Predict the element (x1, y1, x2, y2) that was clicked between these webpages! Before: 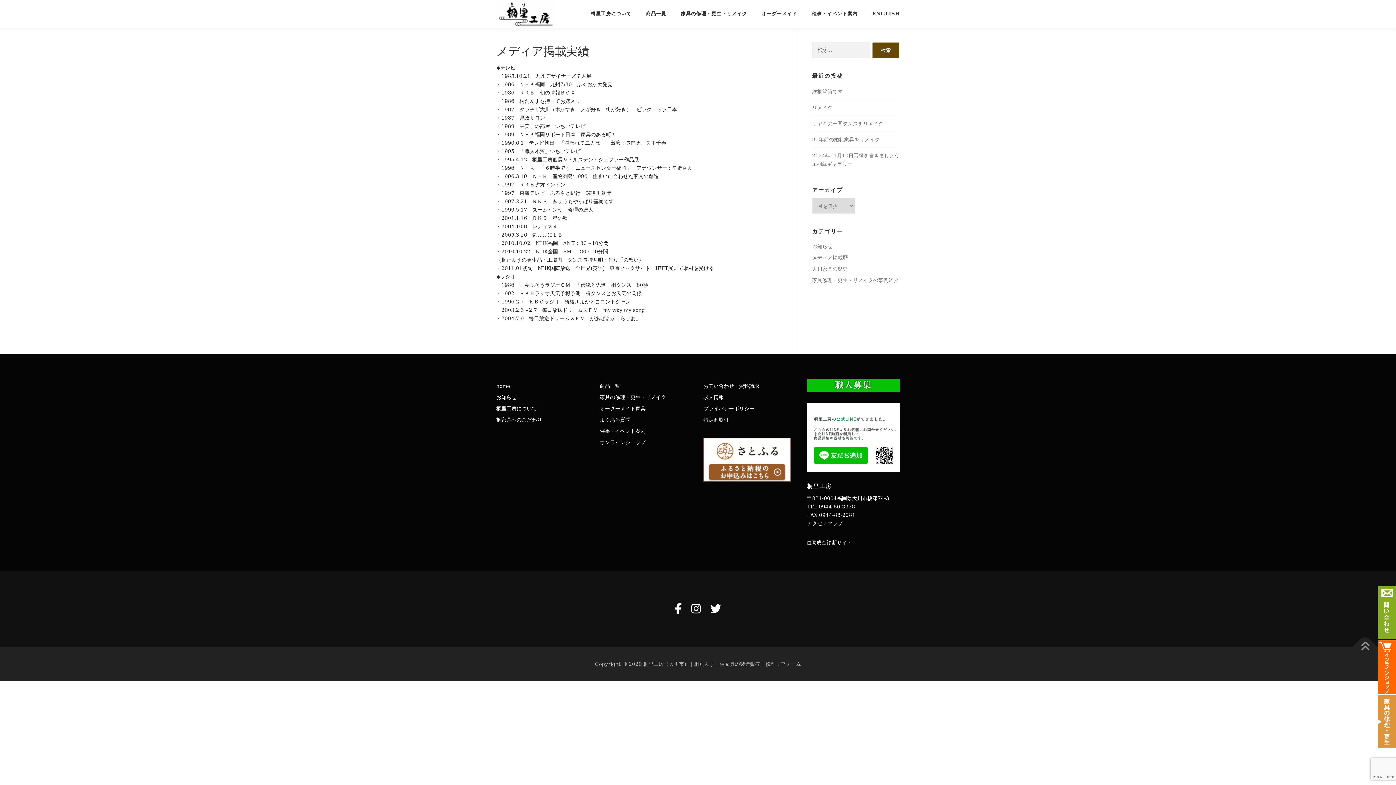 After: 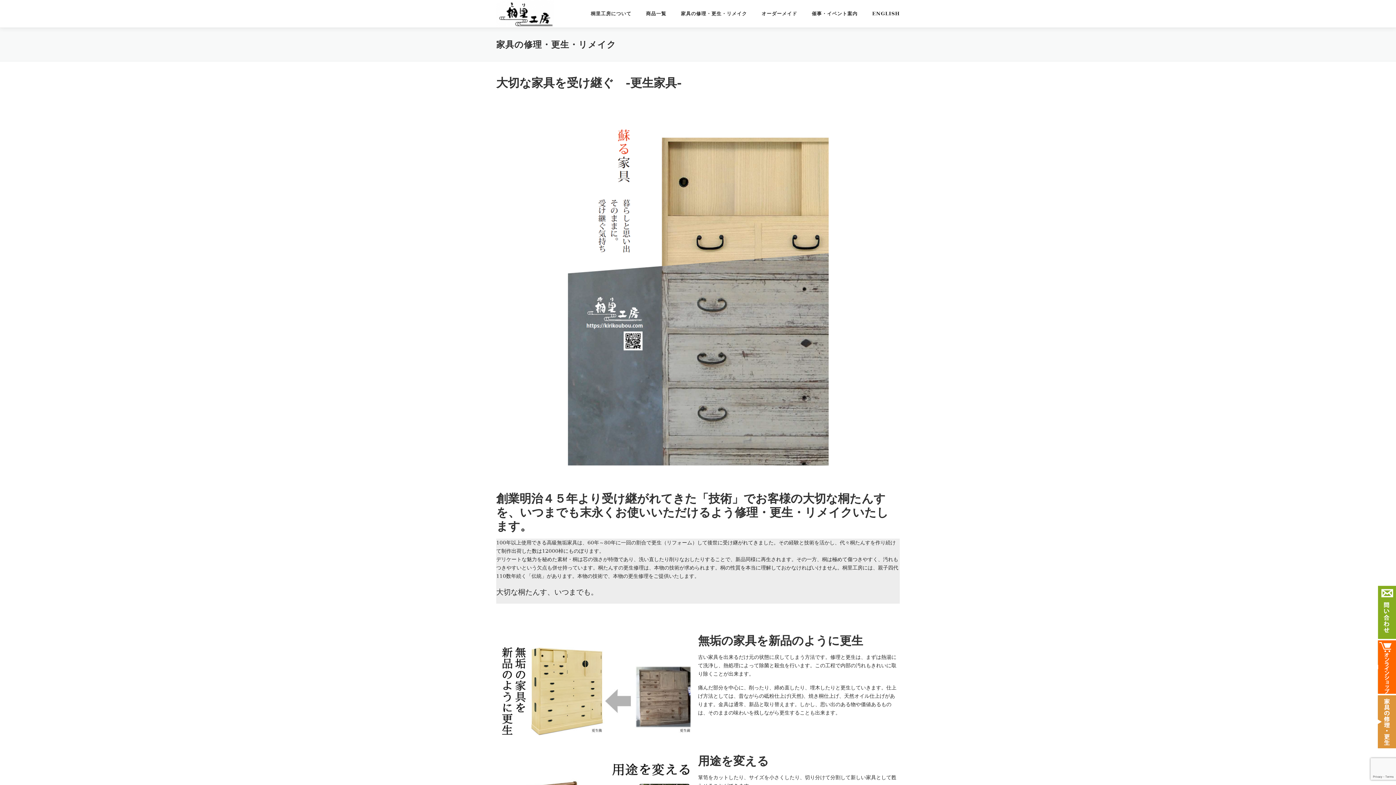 Action: bbox: (1378, 695, 1396, 749)